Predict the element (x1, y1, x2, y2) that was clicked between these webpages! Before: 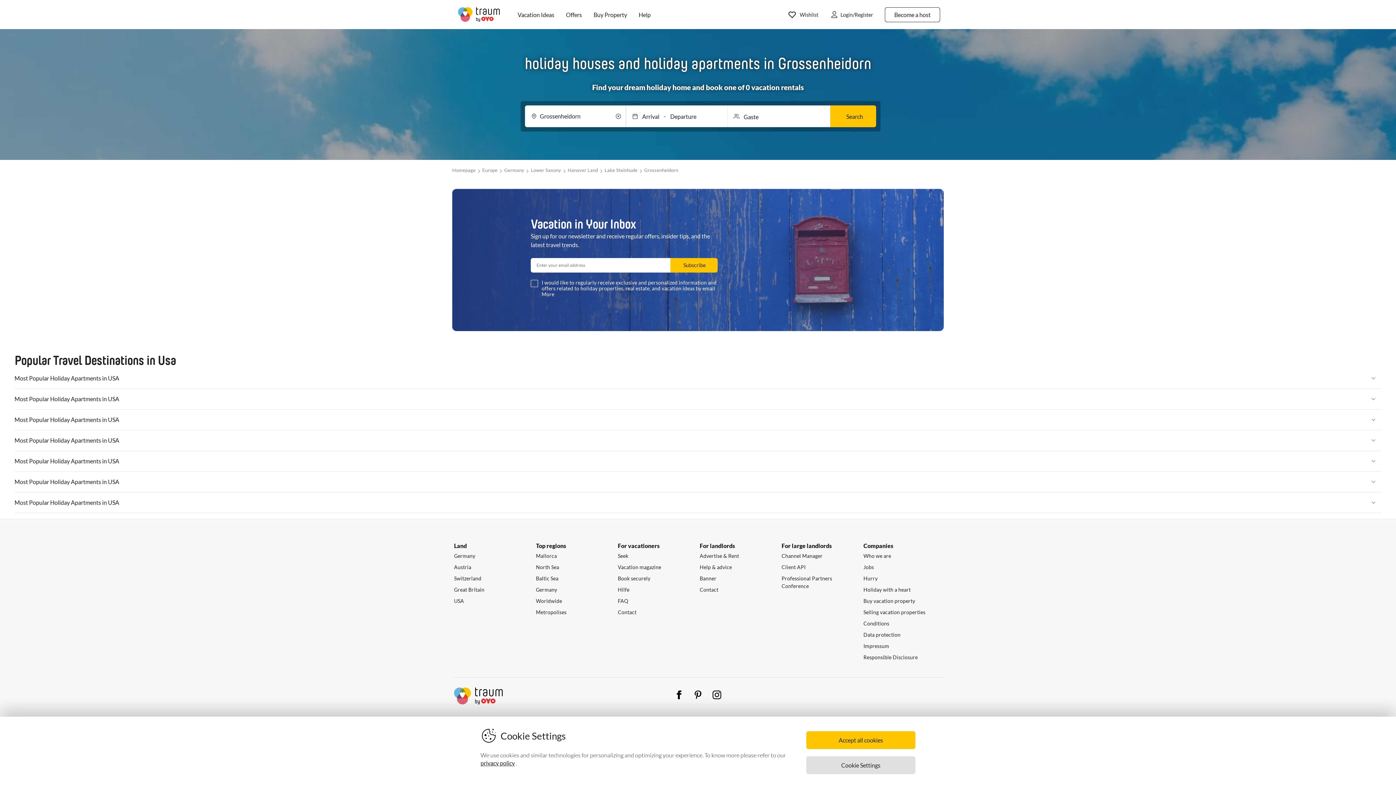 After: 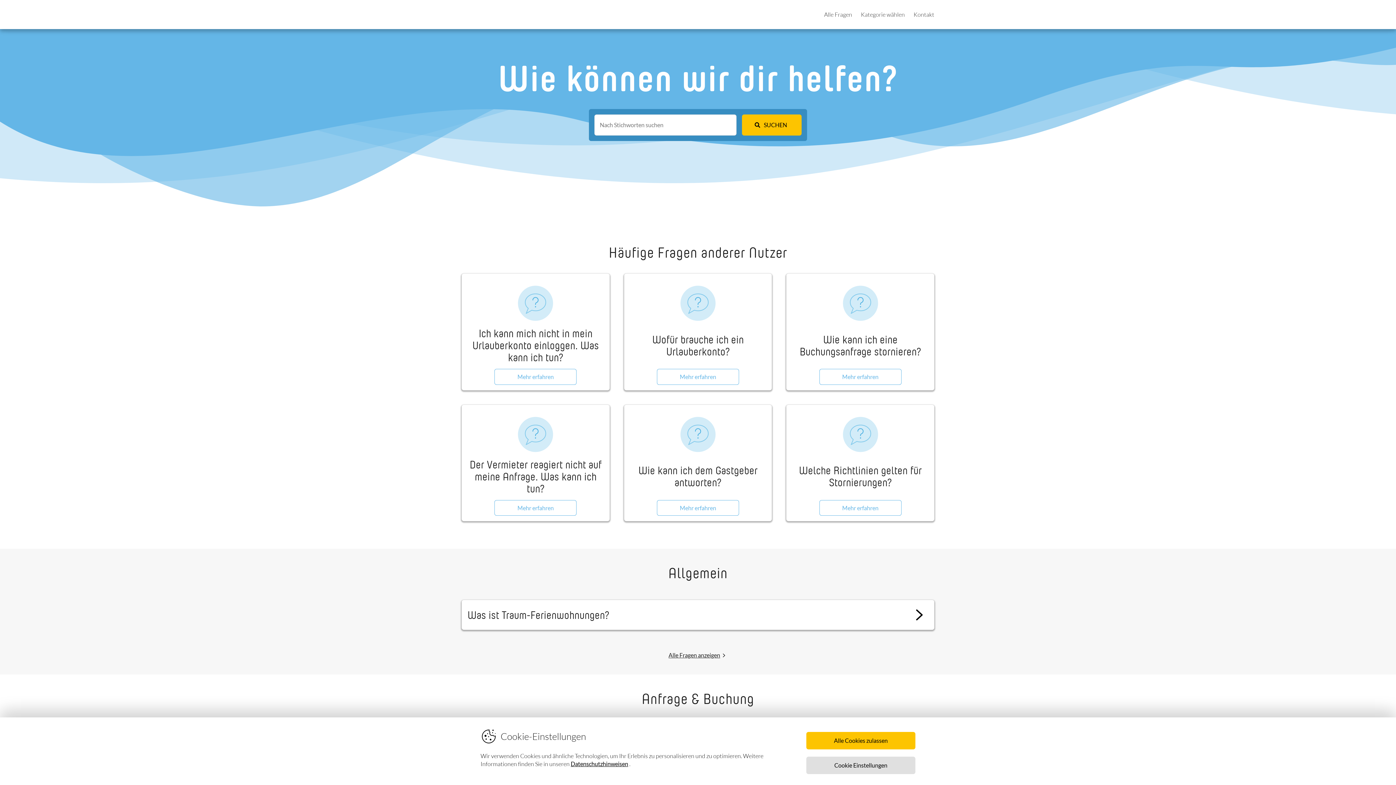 Action: bbox: (617, 584, 629, 595) label: Hilfe